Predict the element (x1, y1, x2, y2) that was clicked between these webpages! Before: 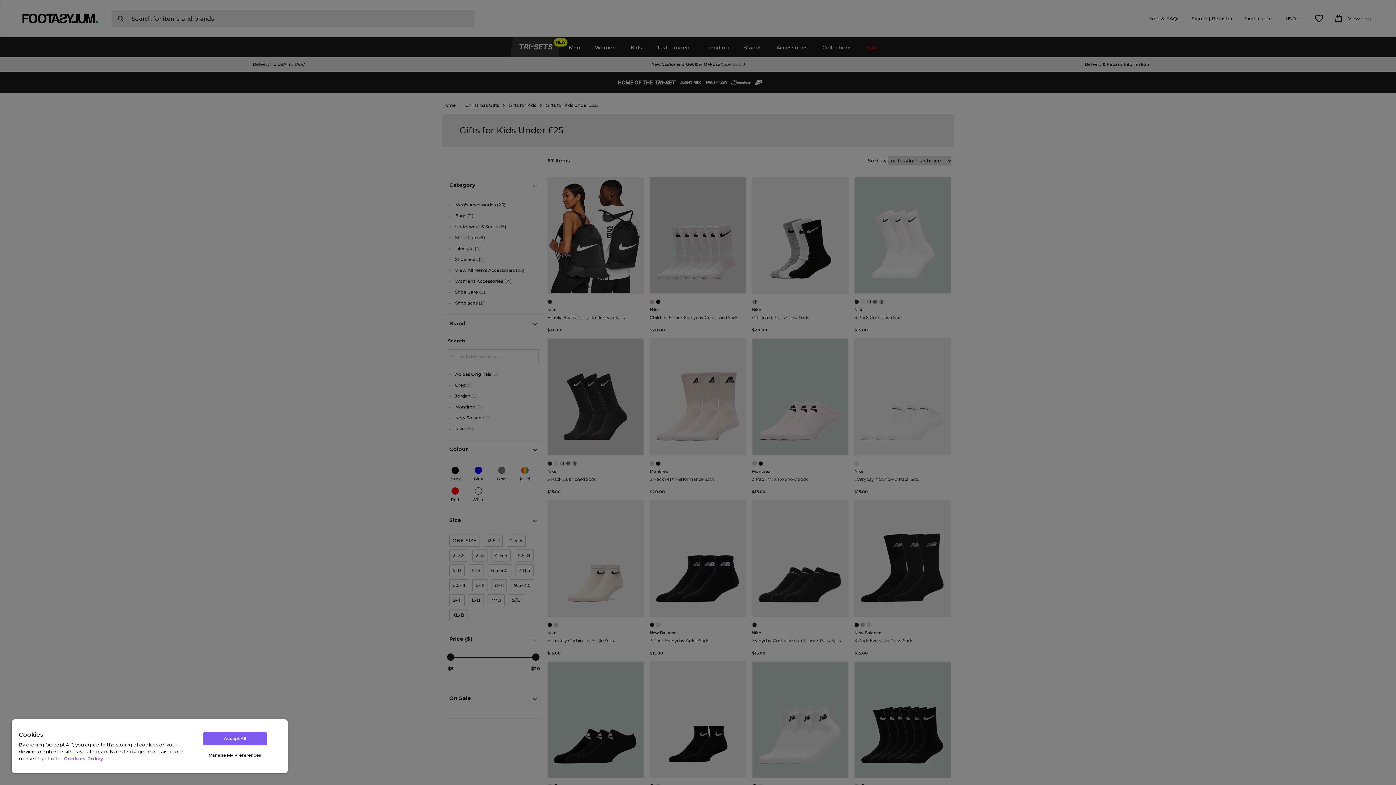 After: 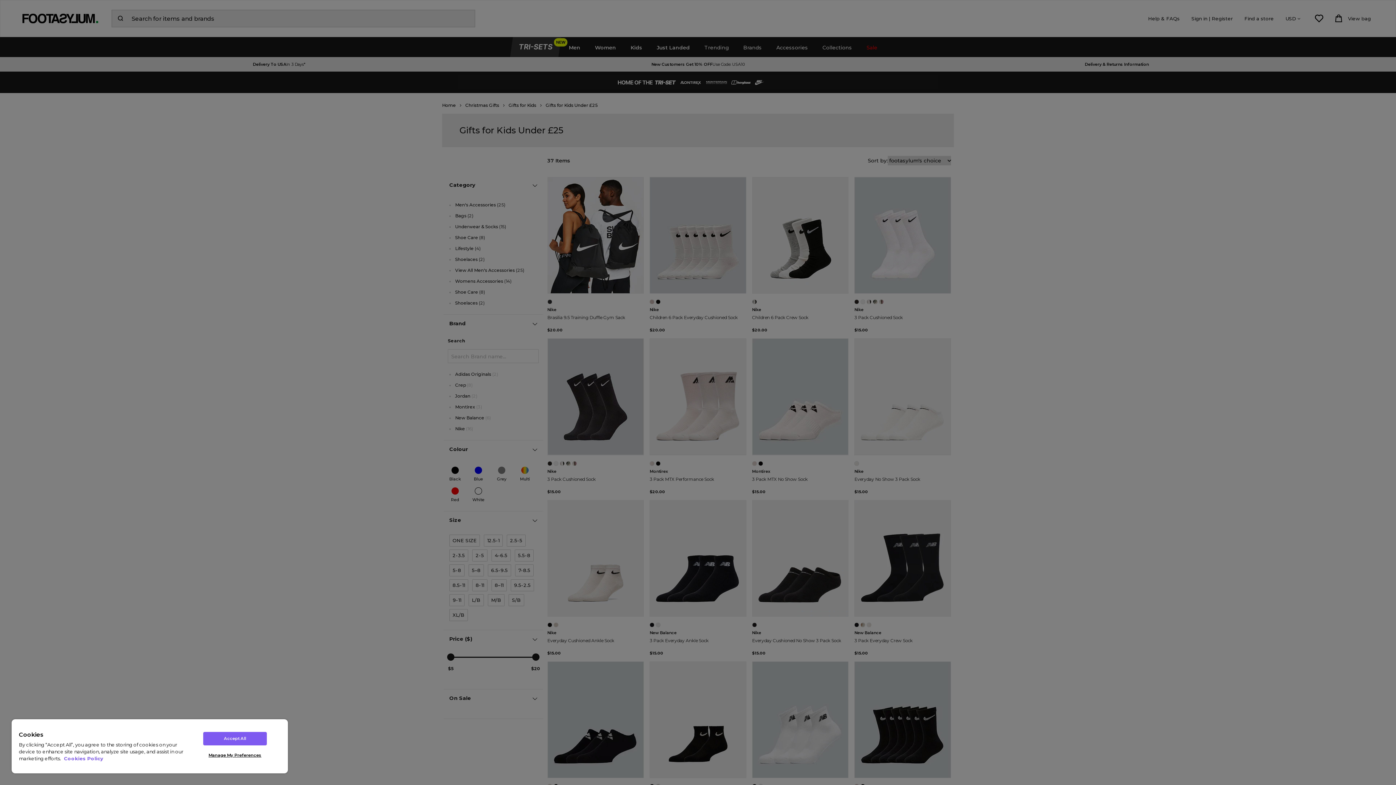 Action: bbox: (64, 756, 103, 761) label: More information about your privacy, opens in a new tab